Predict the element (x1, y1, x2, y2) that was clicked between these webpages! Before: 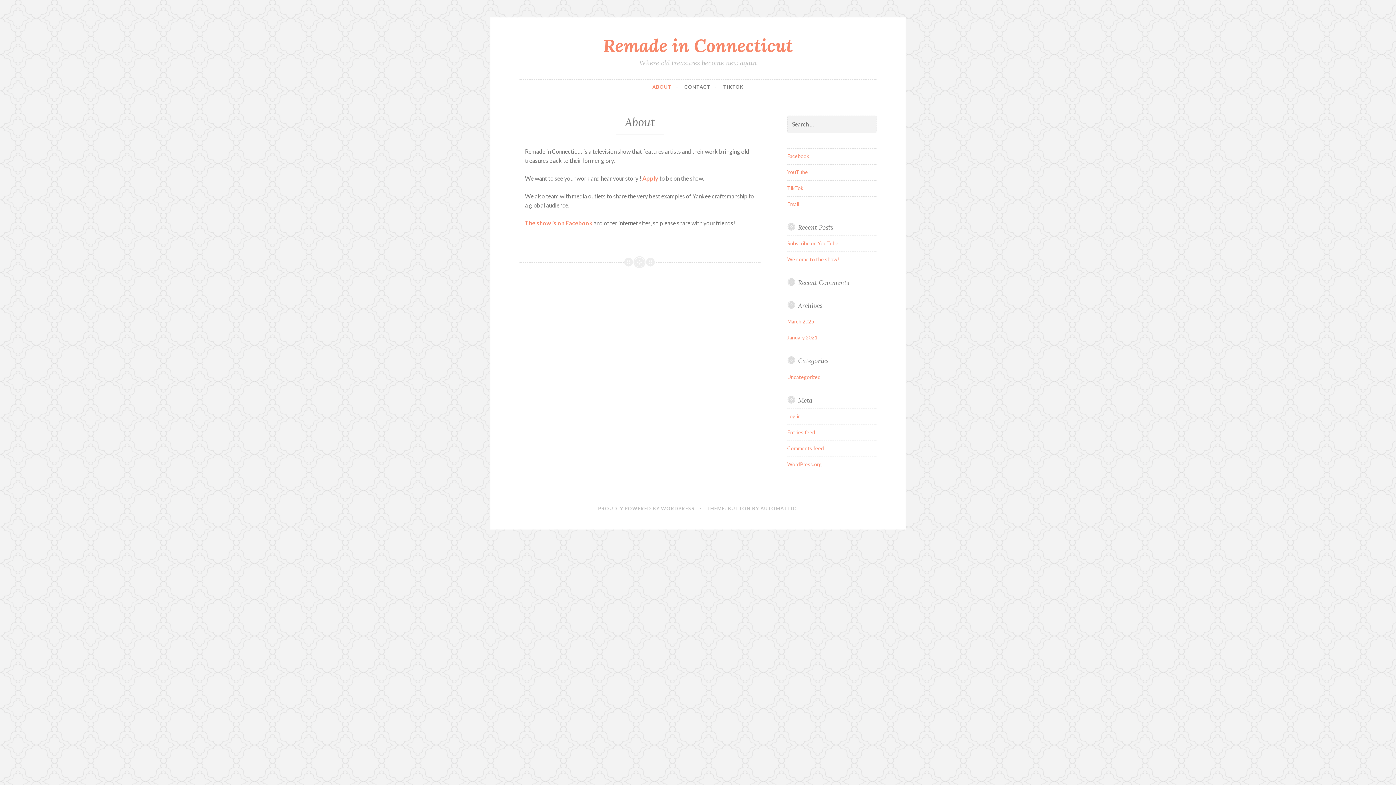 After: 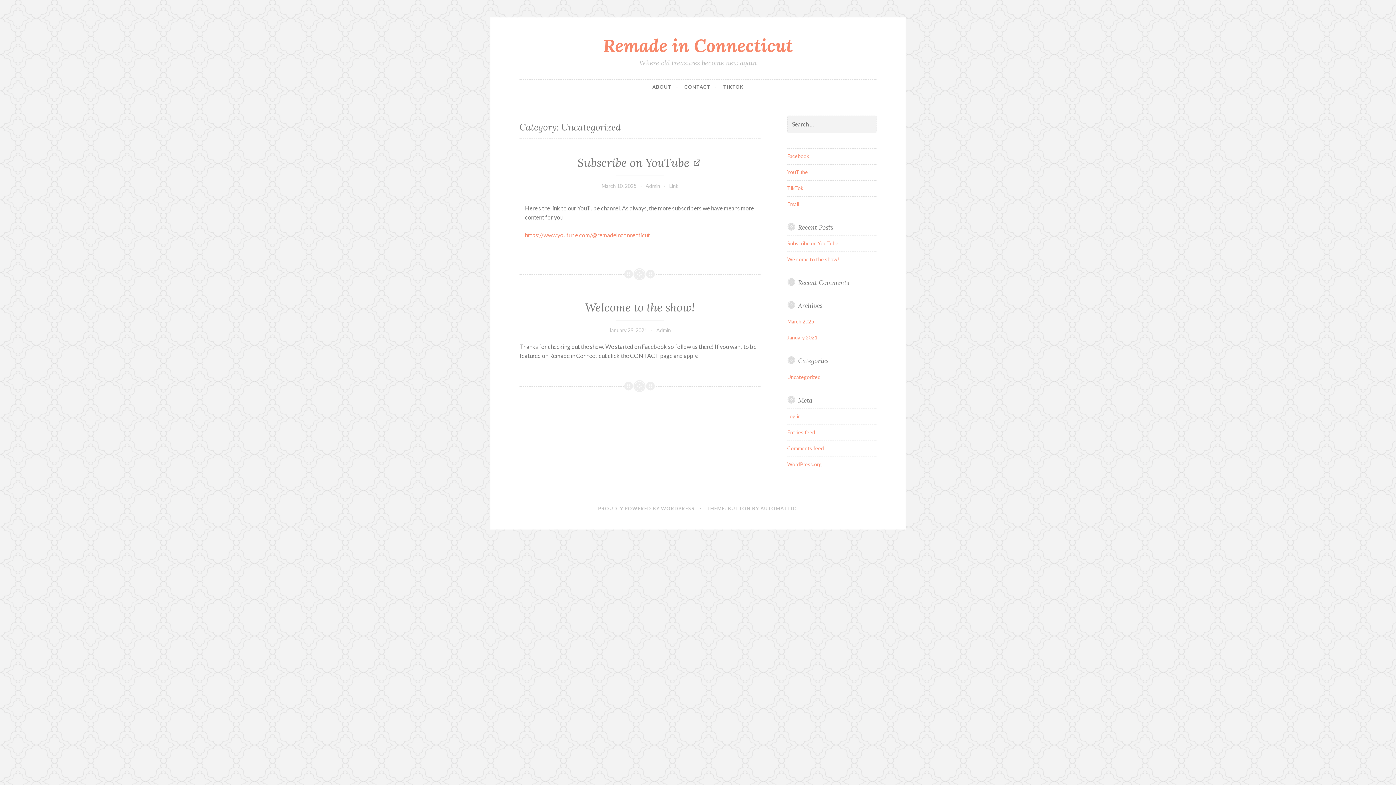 Action: bbox: (787, 374, 820, 380) label: Uncategorized